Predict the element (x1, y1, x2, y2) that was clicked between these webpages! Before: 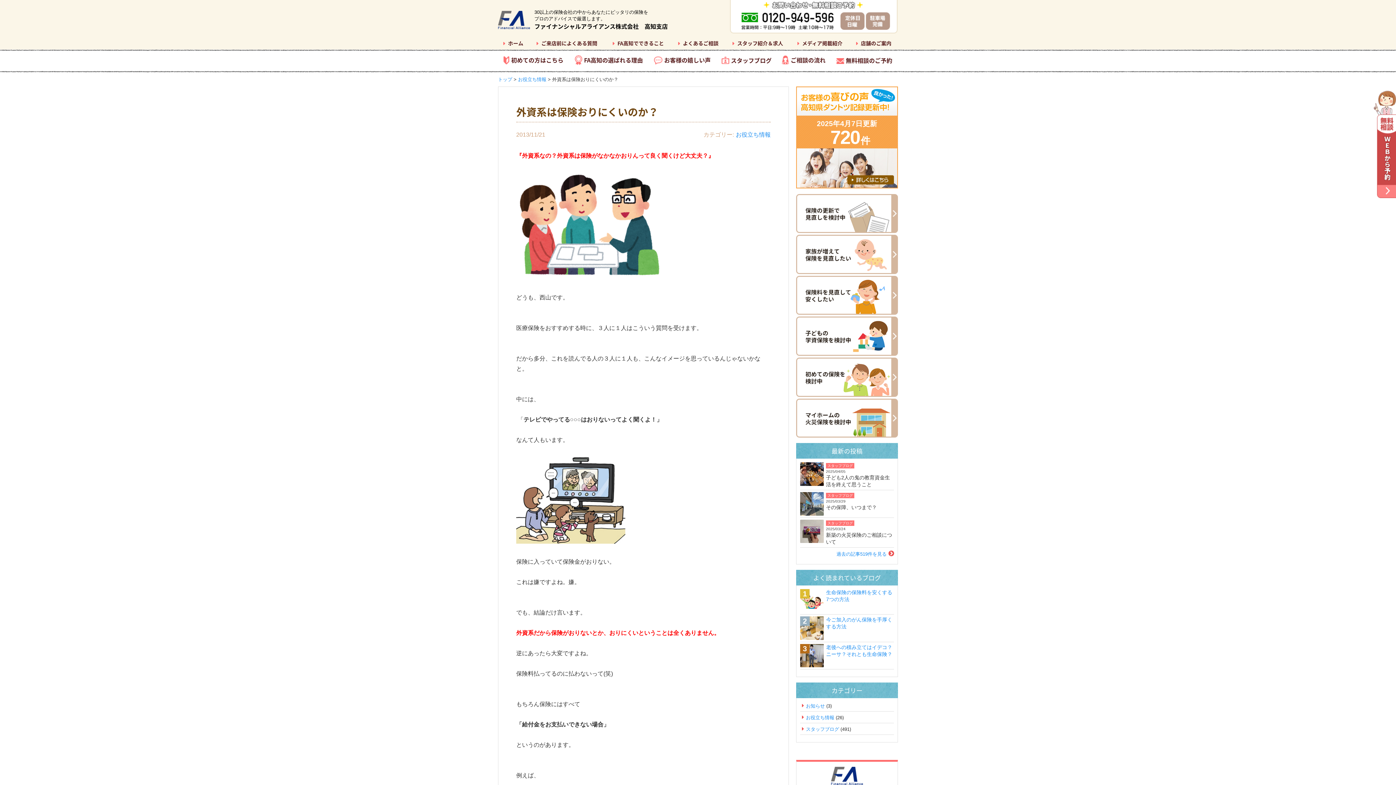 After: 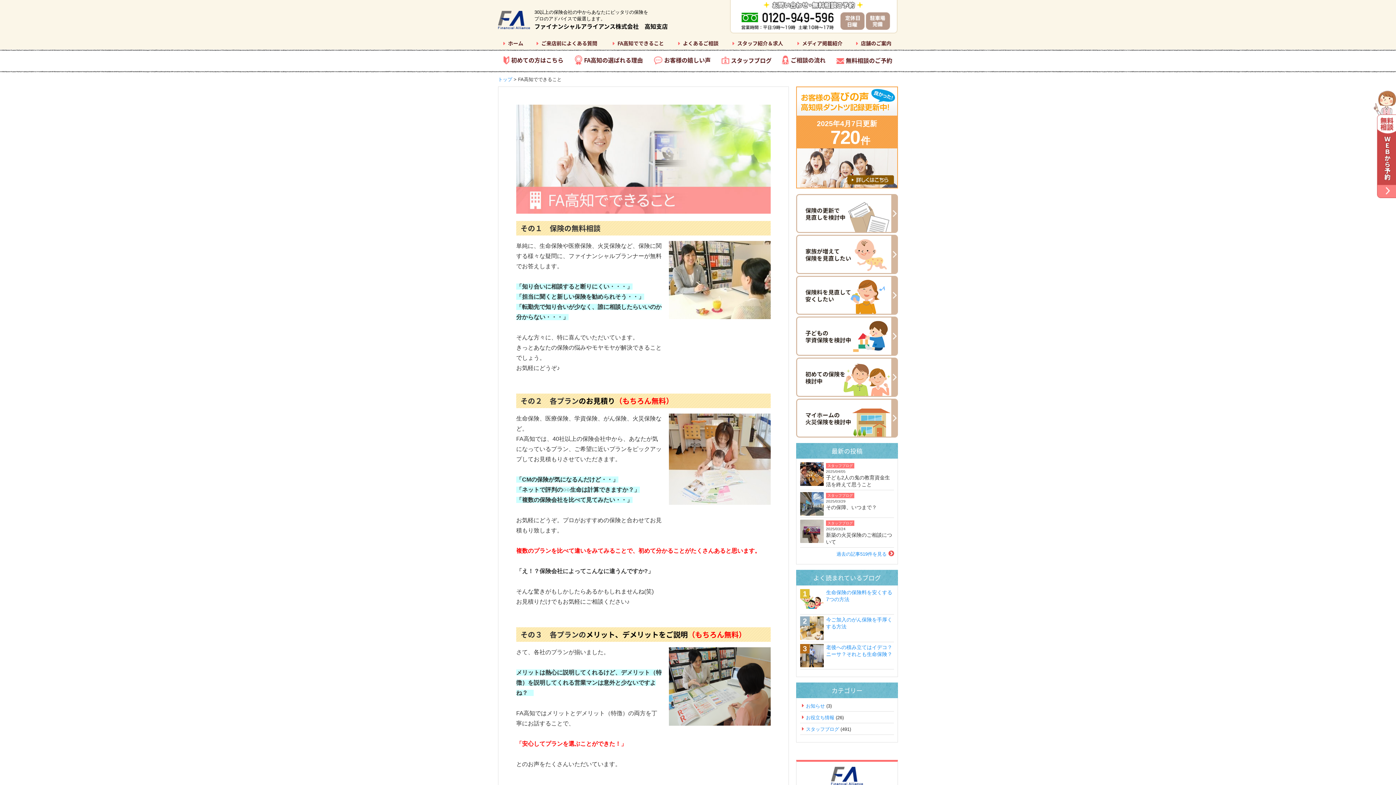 Action: label: FA高知でできること bbox: (605, 37, 671, 49)